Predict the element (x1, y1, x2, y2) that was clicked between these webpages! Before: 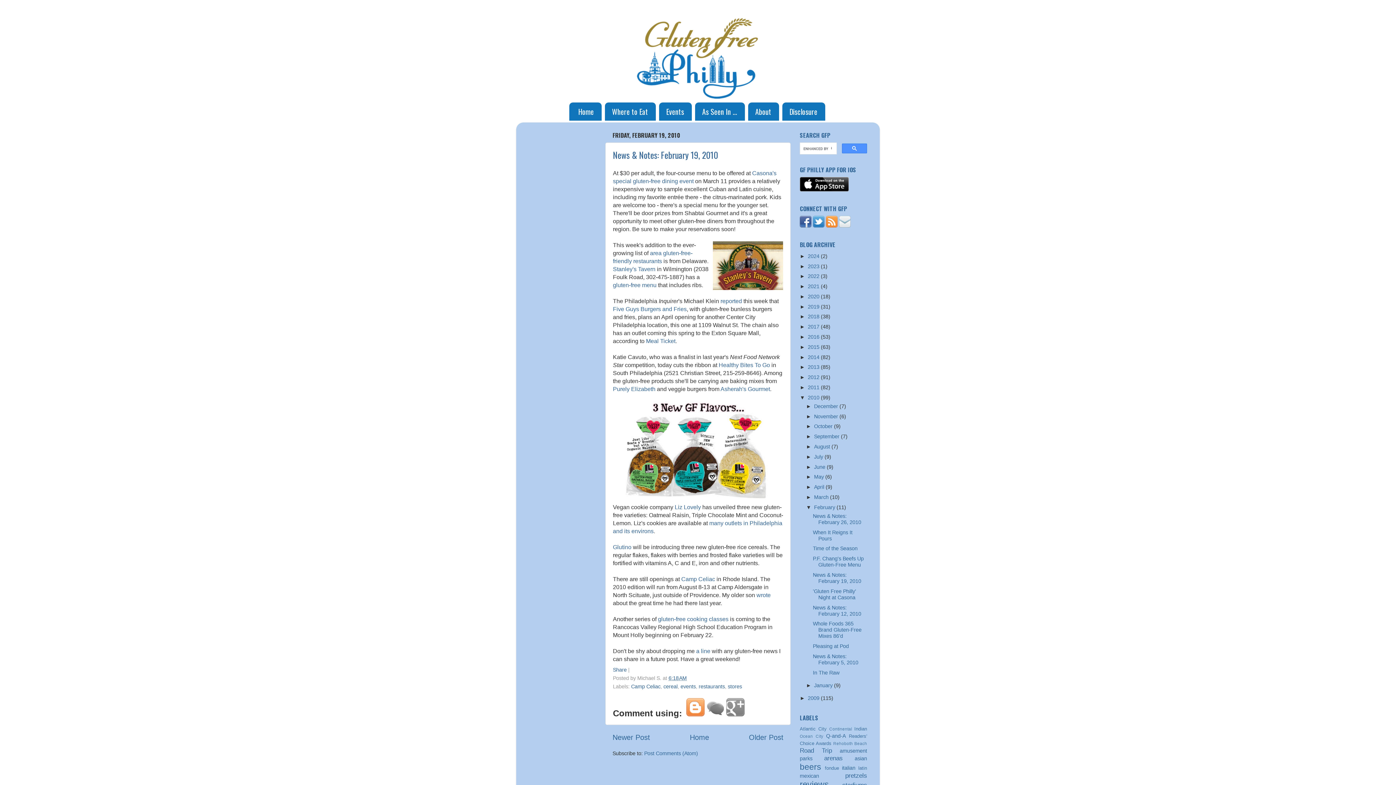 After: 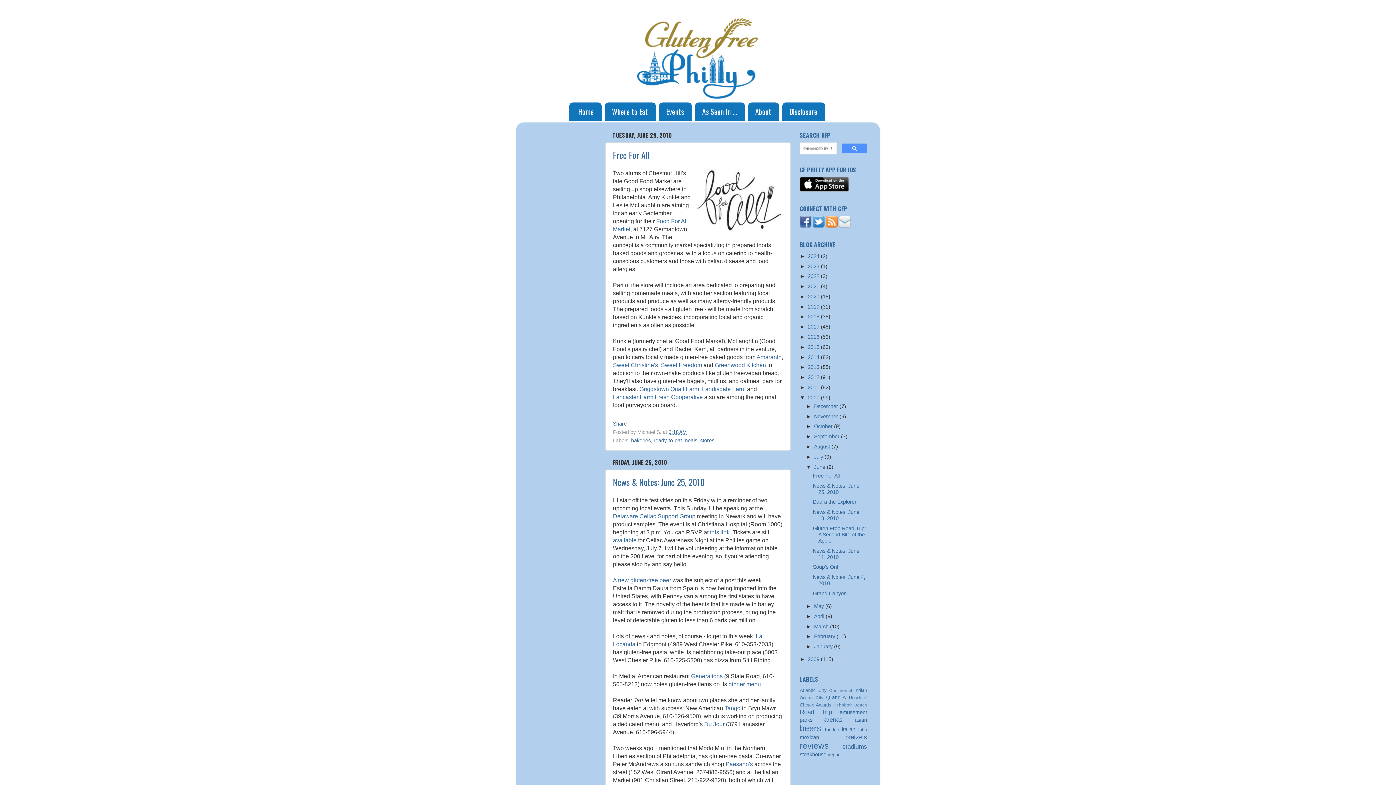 Action: label: June  bbox: (814, 464, 827, 470)